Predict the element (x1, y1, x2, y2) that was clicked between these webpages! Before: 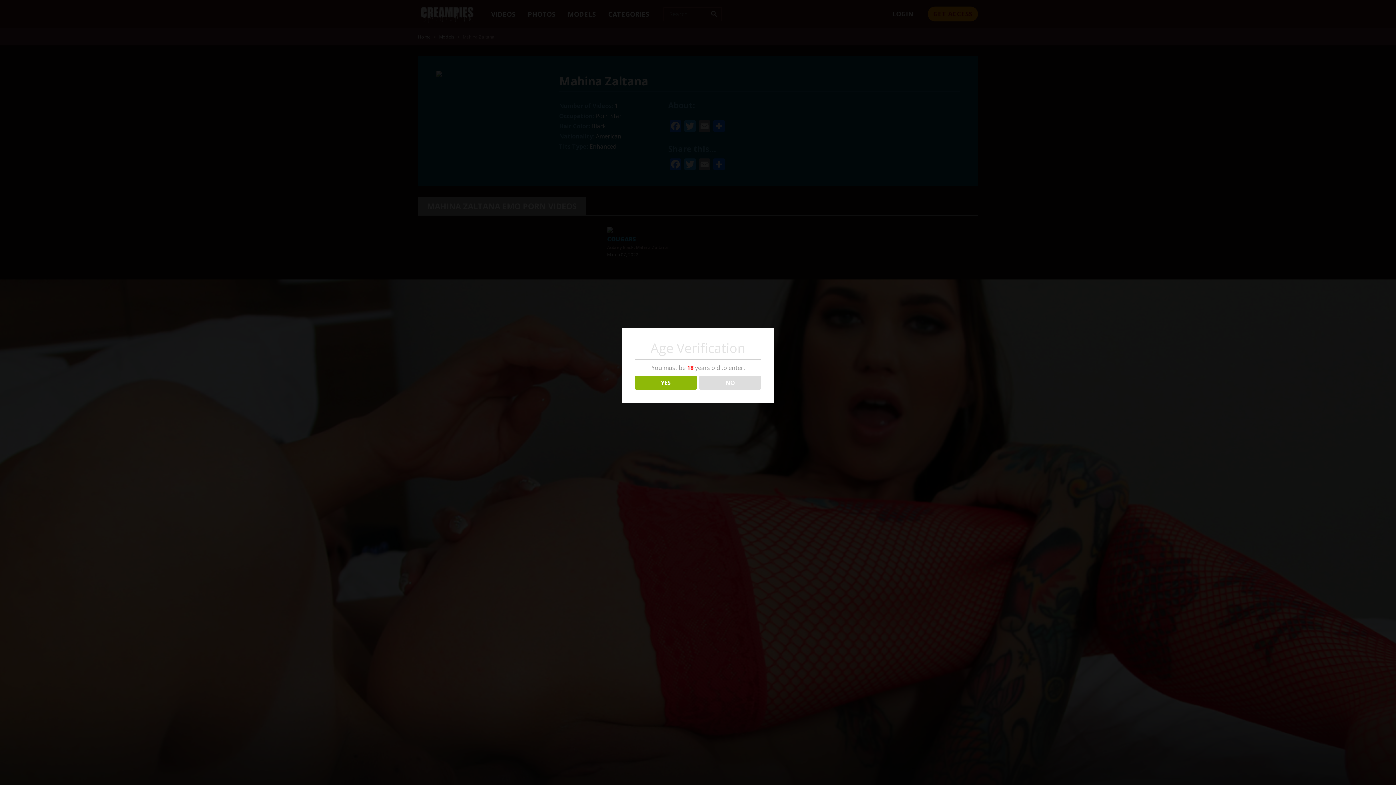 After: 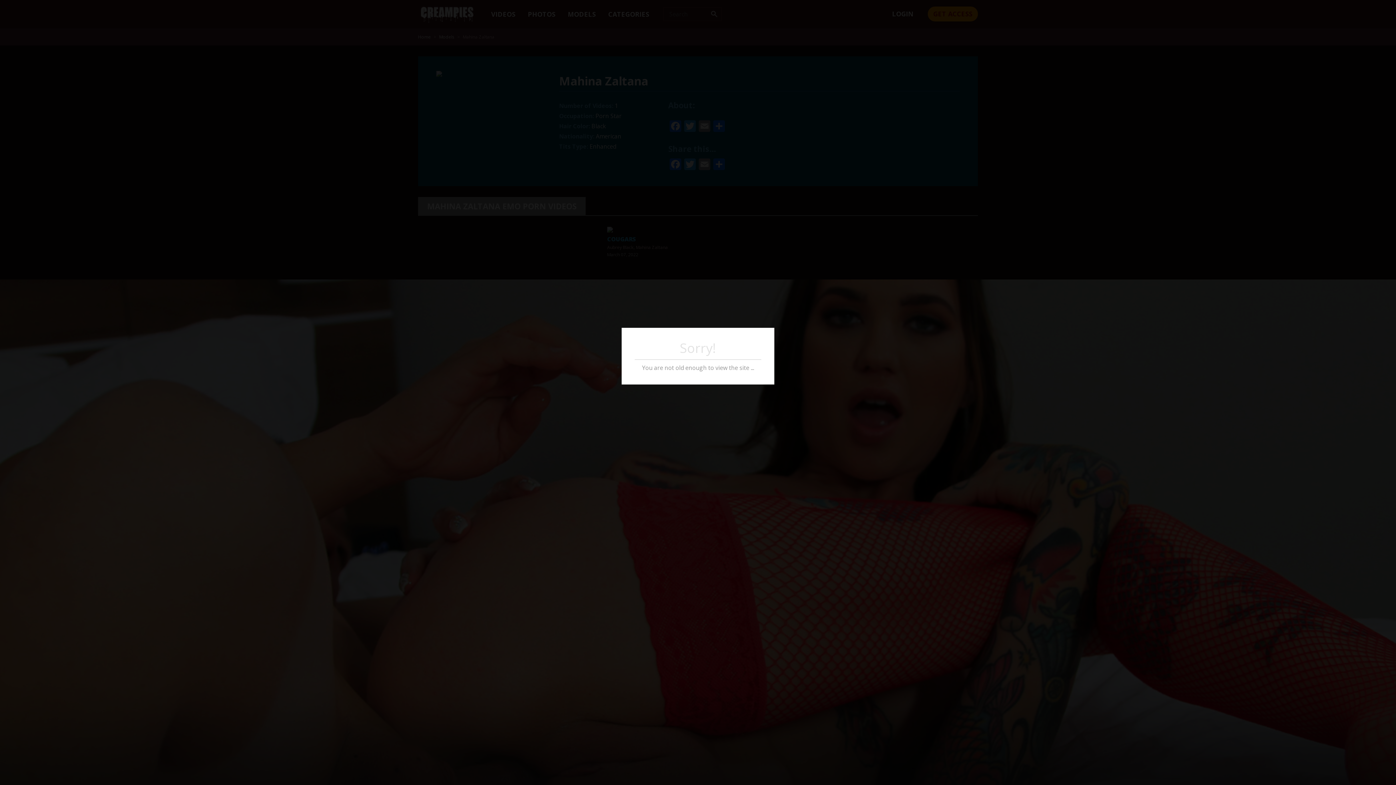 Action: label: NO bbox: (699, 376, 761, 389)